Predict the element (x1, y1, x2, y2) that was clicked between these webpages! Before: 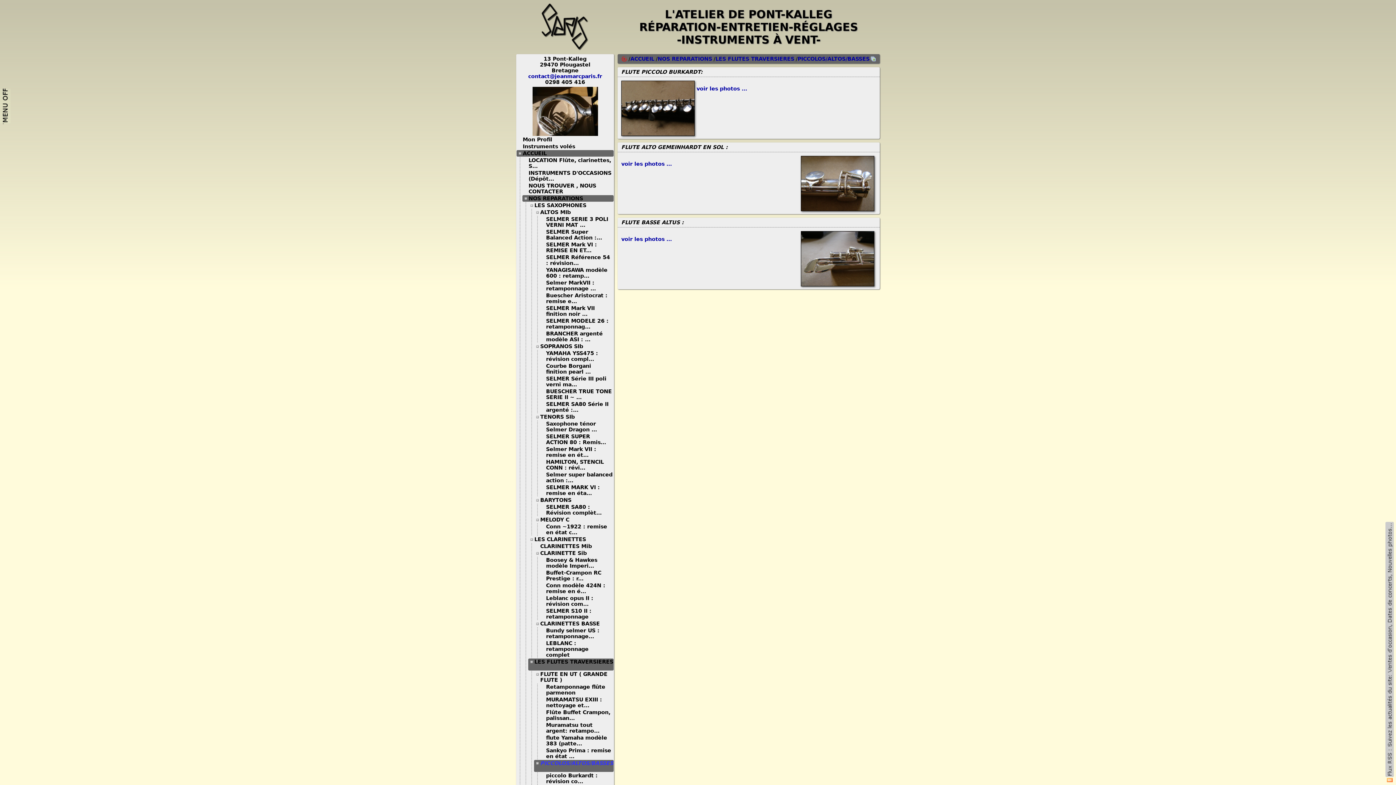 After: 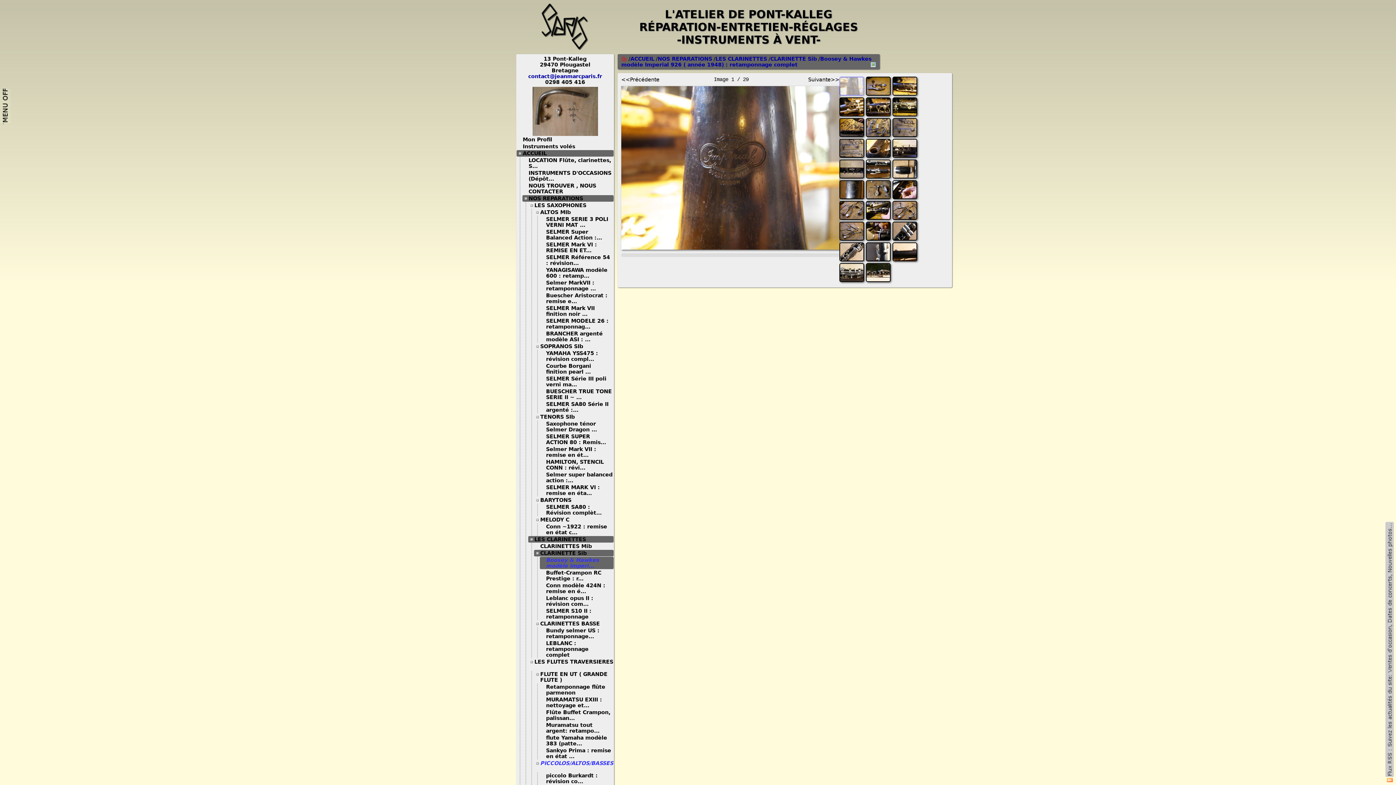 Action: bbox: (546, 557, 599, 569) label: Boosey & Hawkes modèle Imperi...